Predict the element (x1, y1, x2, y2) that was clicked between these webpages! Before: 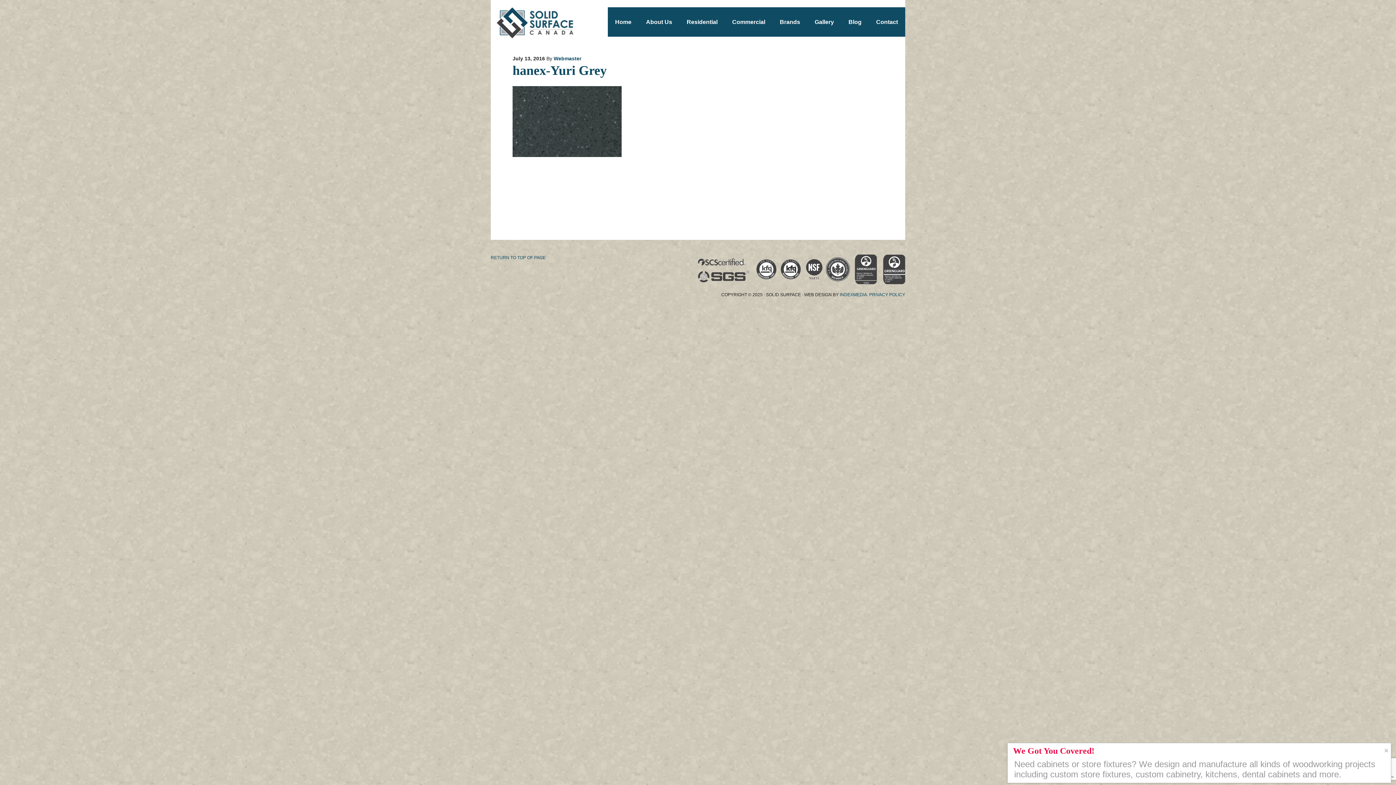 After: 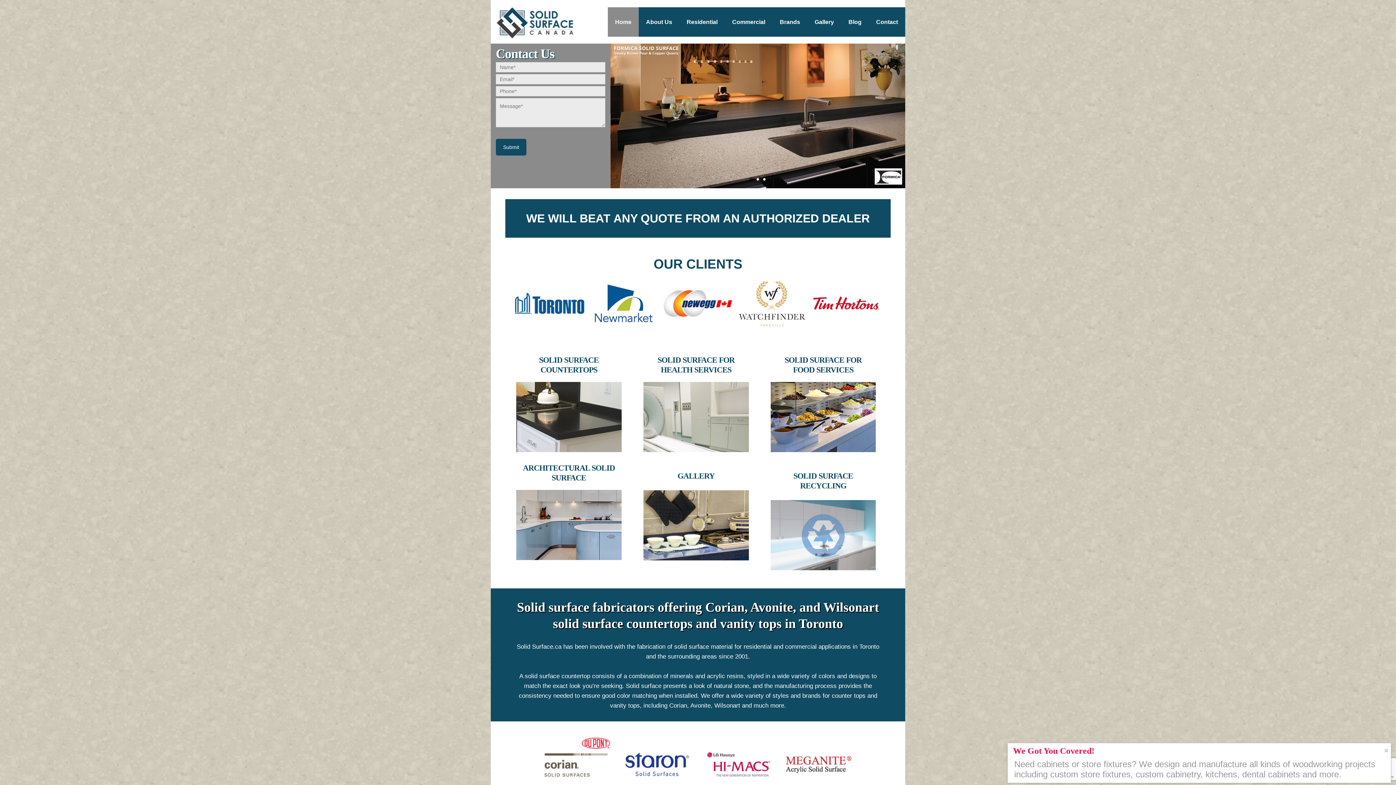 Action: bbox: (490, 0, 497, 43) label: Solid Surface Countertops Toronto: Commercial & Residential